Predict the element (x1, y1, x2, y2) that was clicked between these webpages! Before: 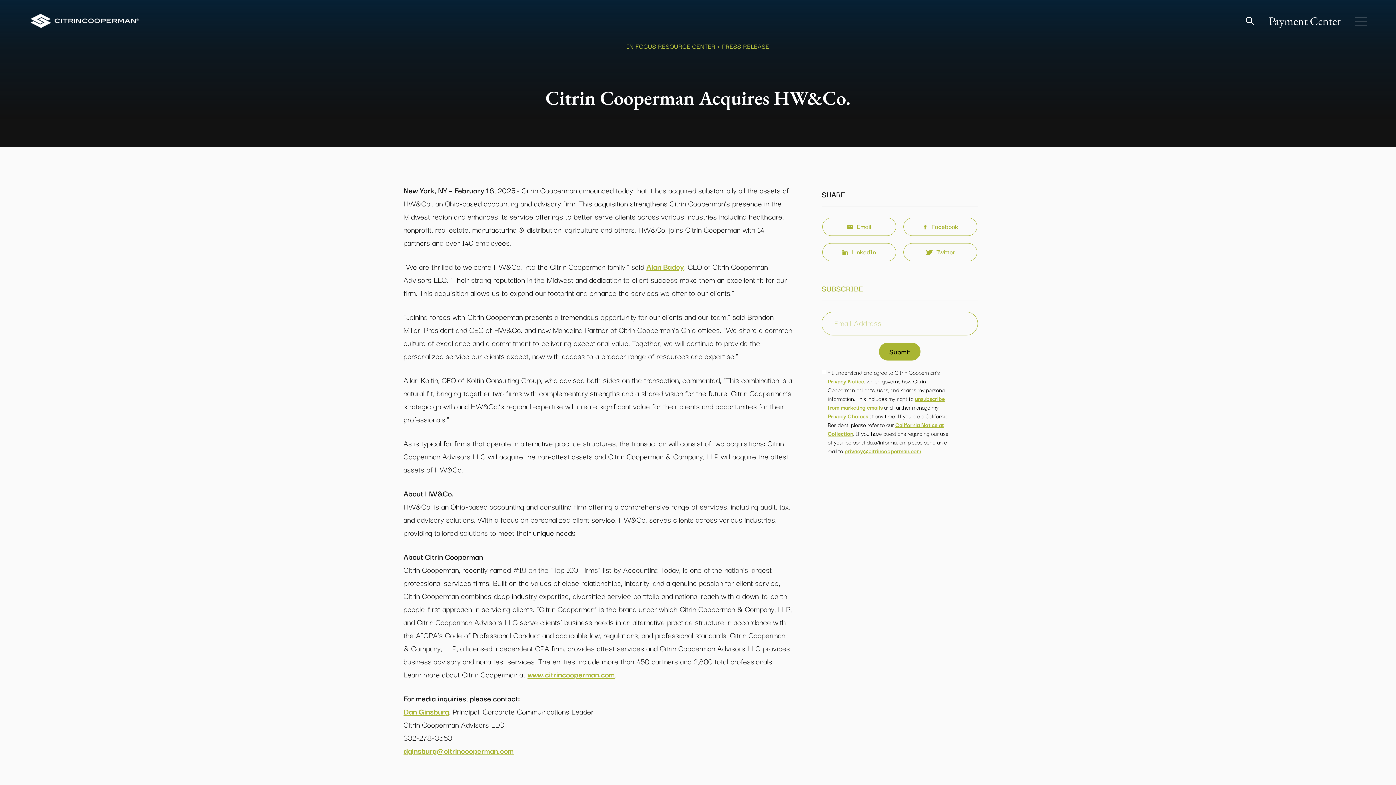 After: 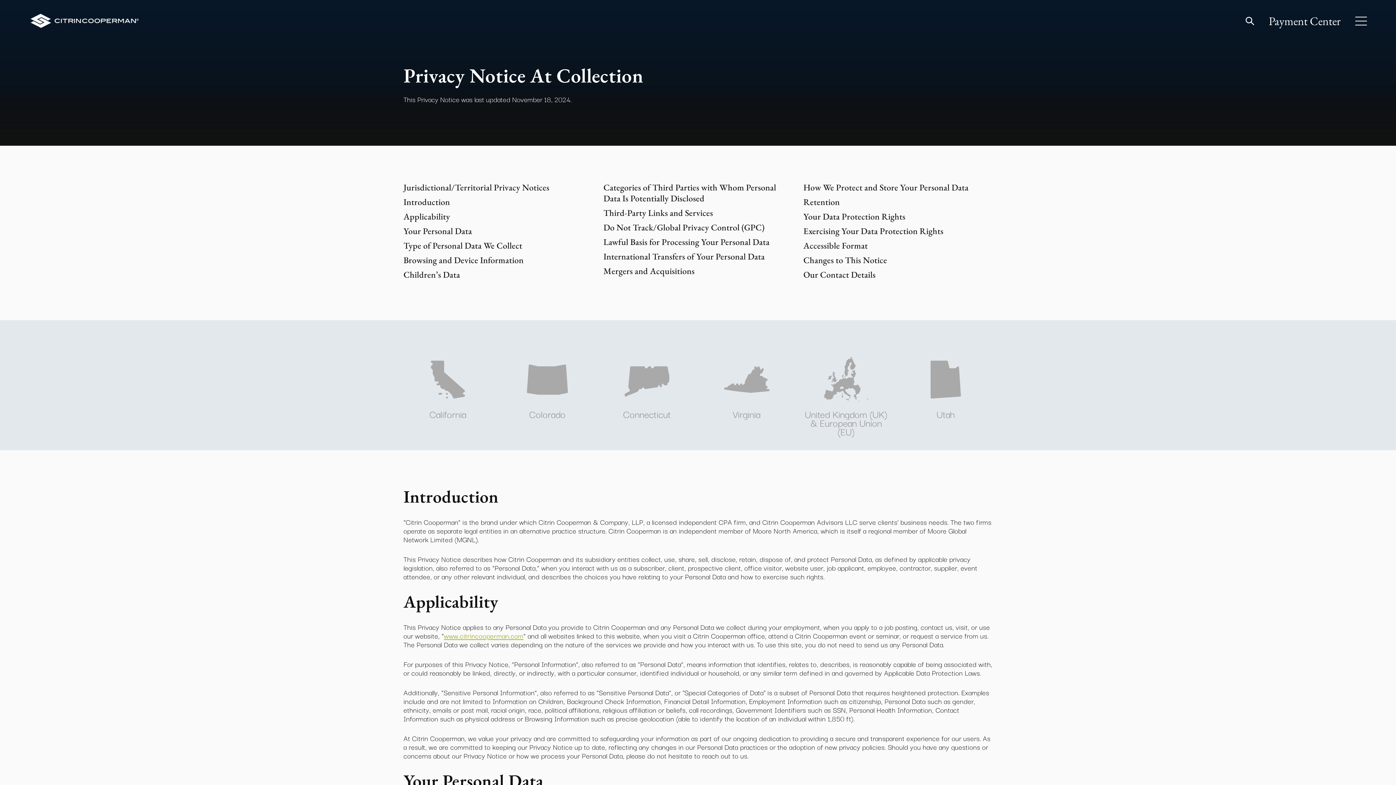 Action: label: Privacy Notice bbox: (827, 376, 864, 385)